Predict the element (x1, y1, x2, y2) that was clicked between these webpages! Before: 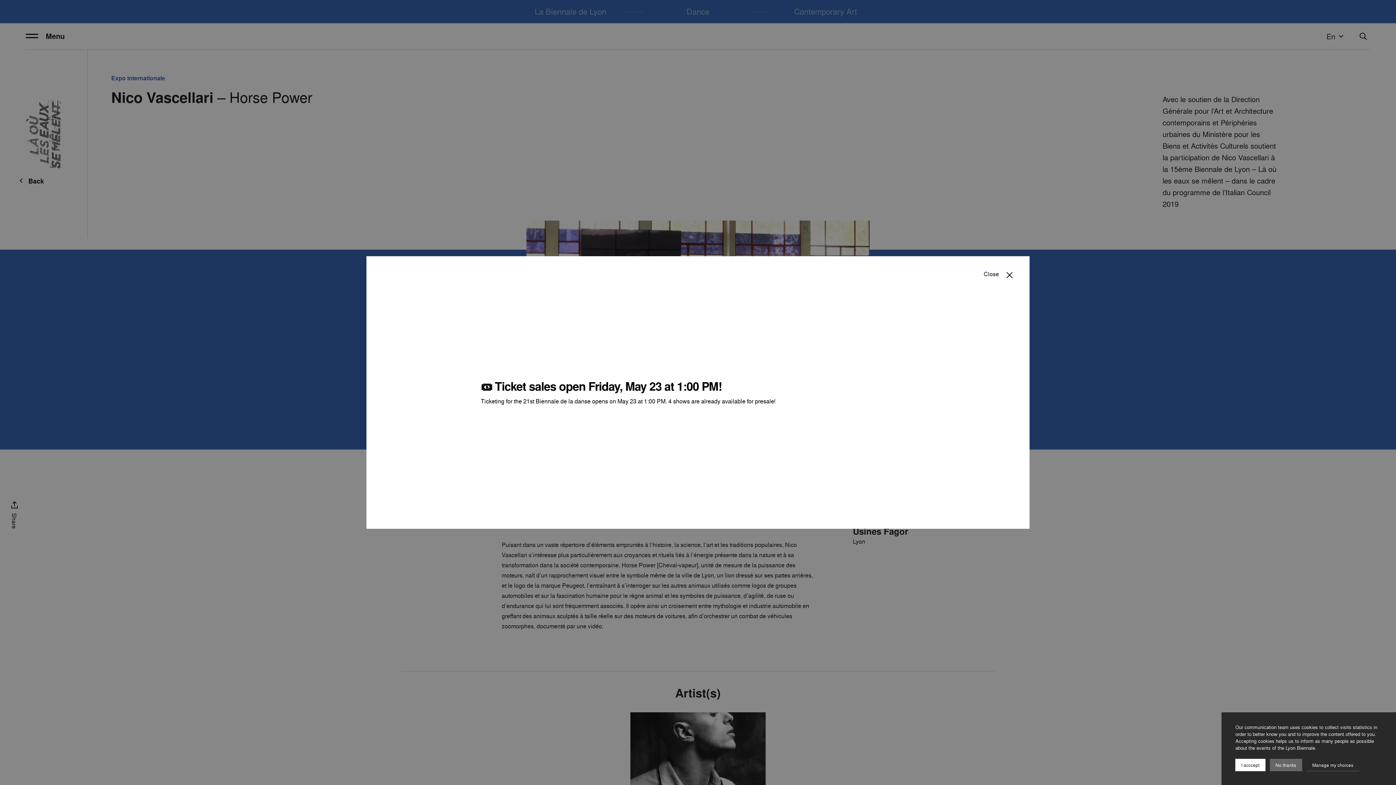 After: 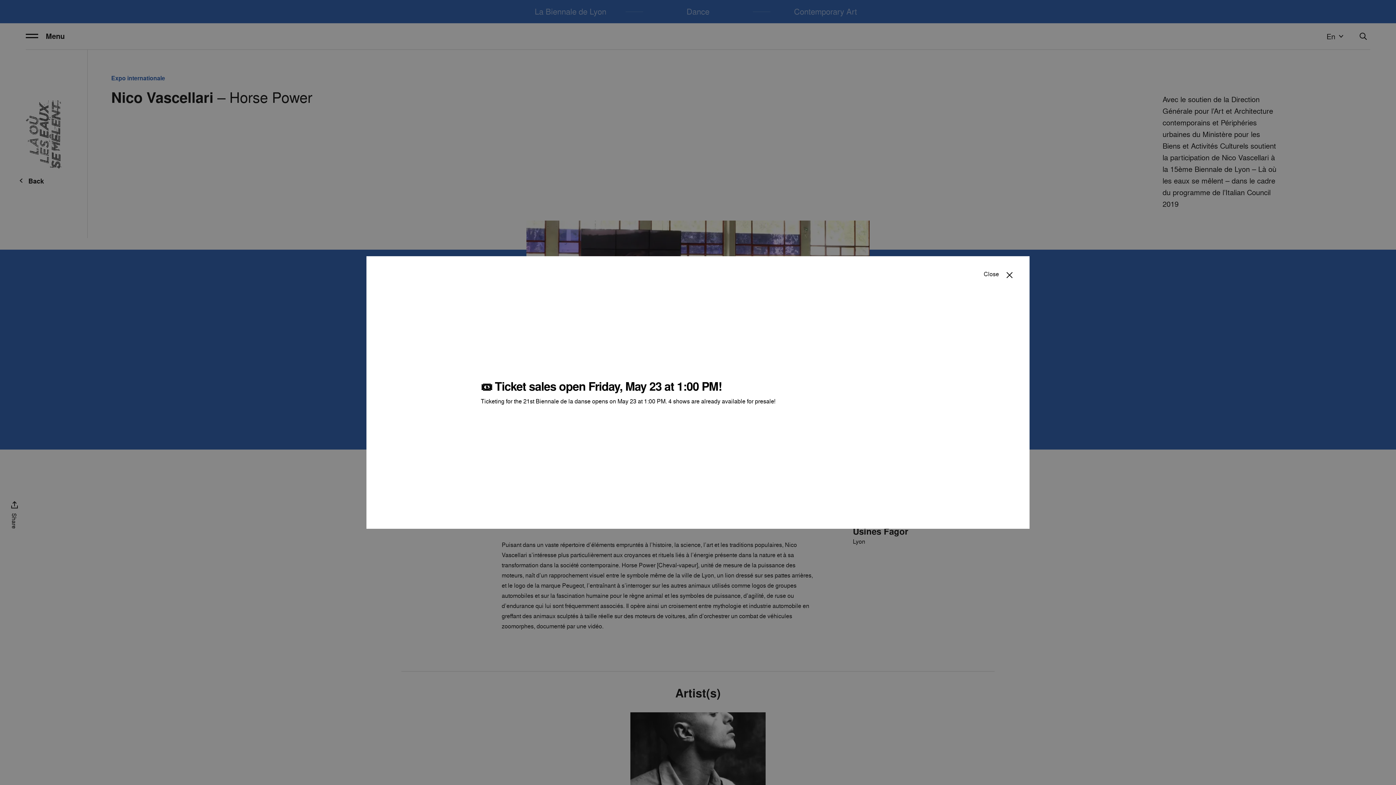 Action: label: I acccept bbox: (1235, 759, 1265, 771)